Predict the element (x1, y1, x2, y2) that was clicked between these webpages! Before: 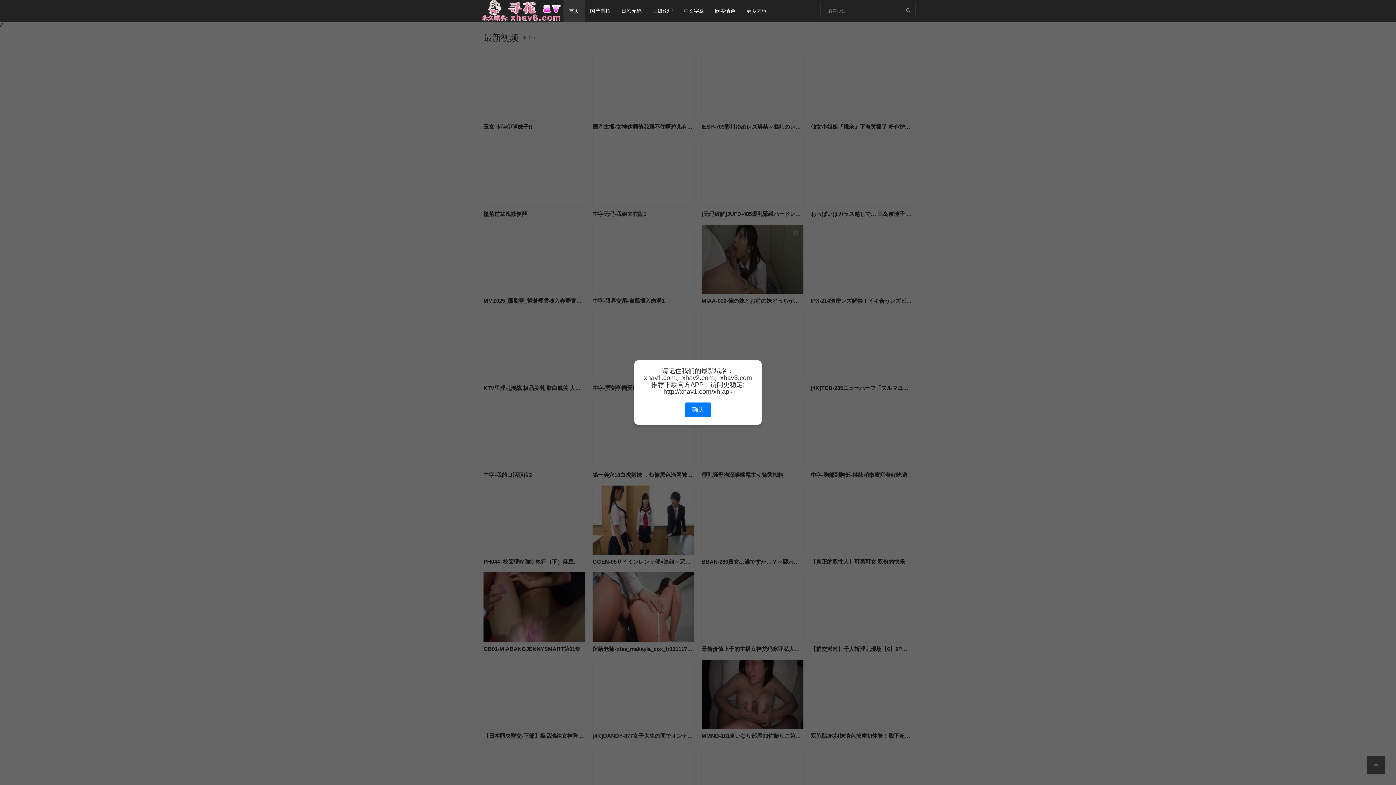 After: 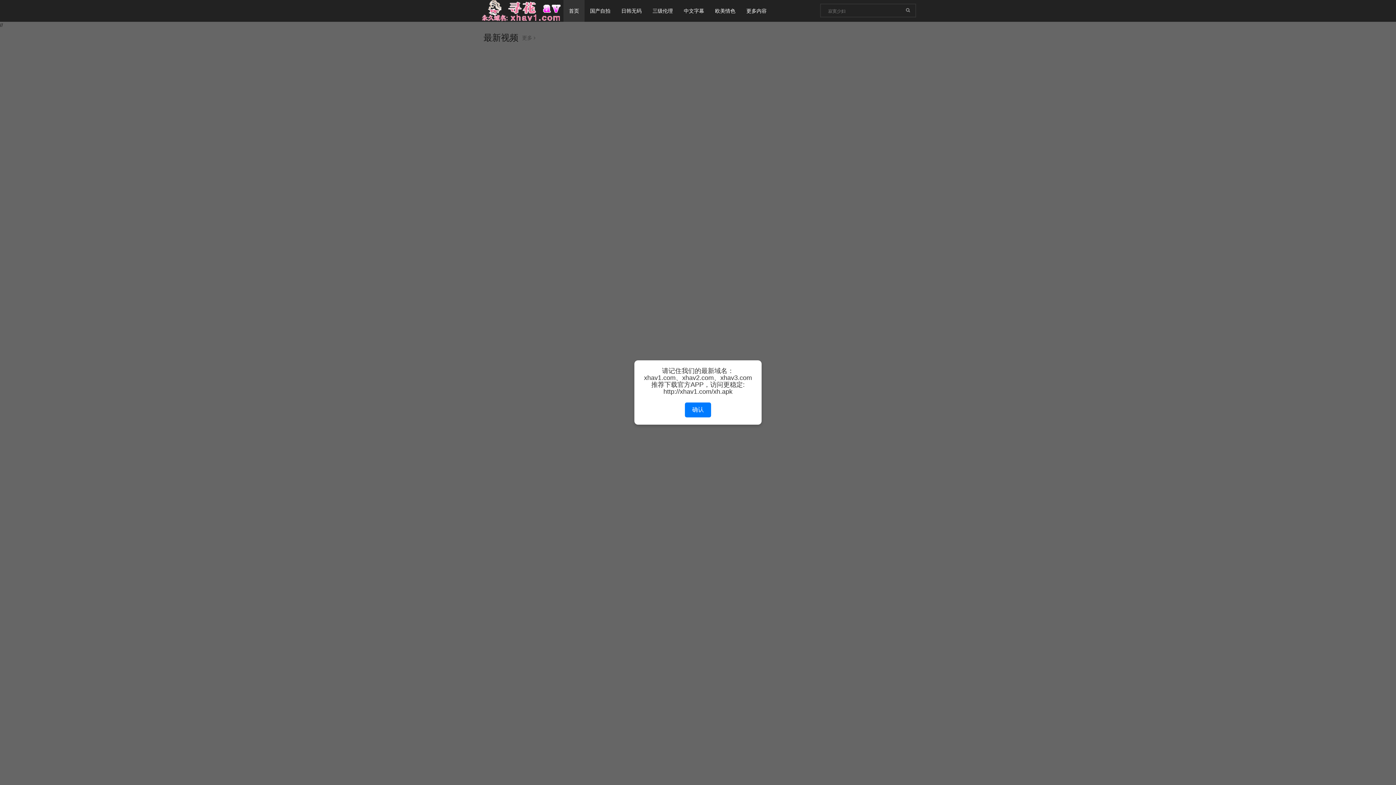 Action: bbox: (480, 7, 563, 13)